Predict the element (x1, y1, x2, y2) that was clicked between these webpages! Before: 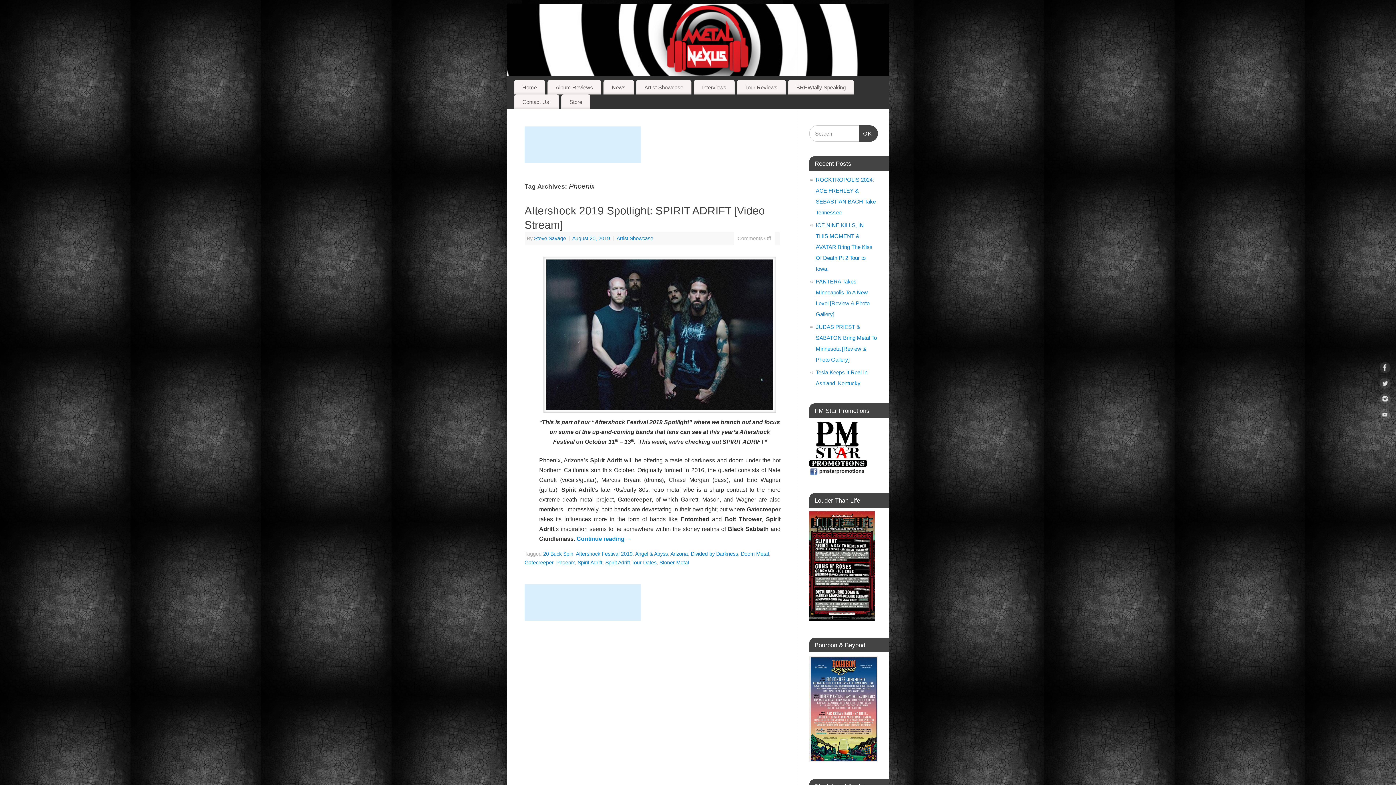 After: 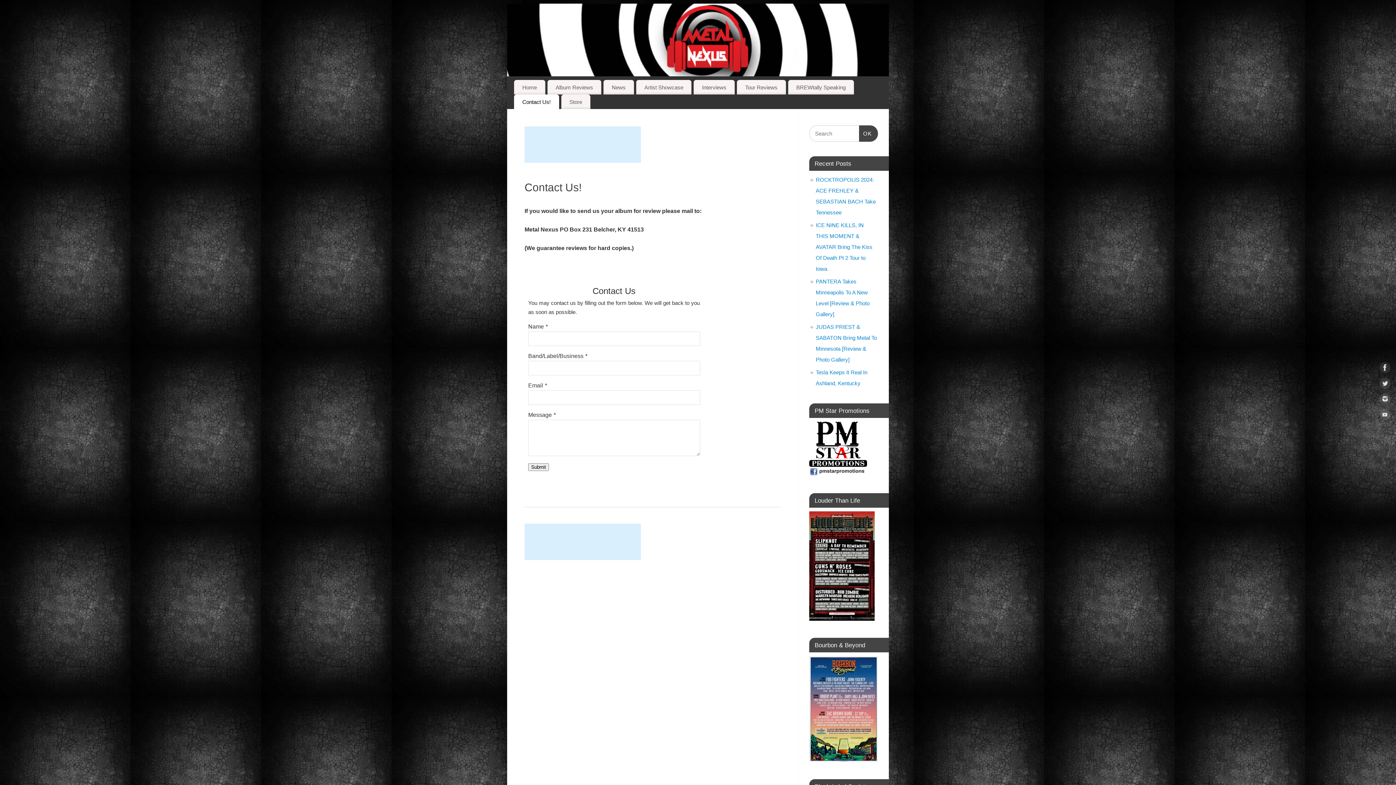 Action: label: Contact Us! bbox: (514, 94, 559, 109)